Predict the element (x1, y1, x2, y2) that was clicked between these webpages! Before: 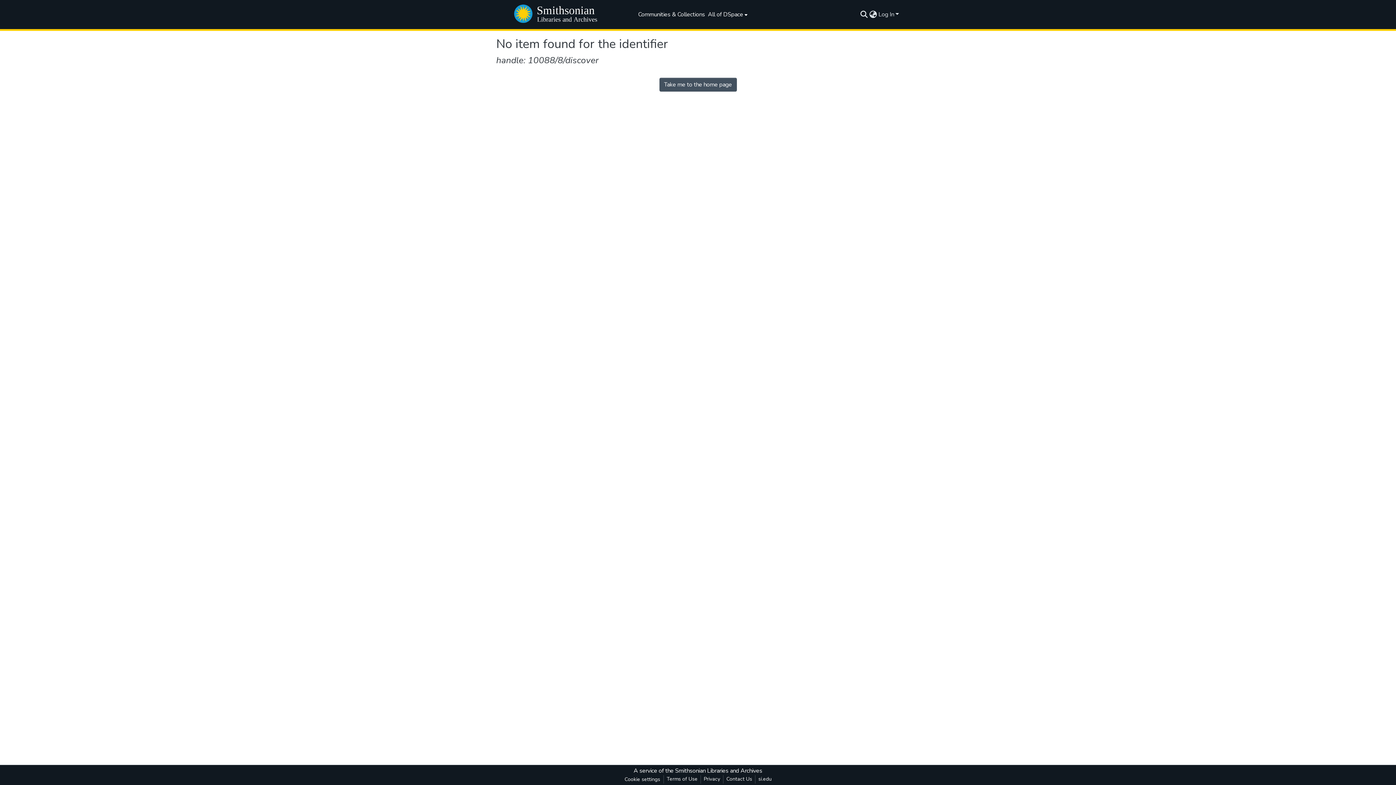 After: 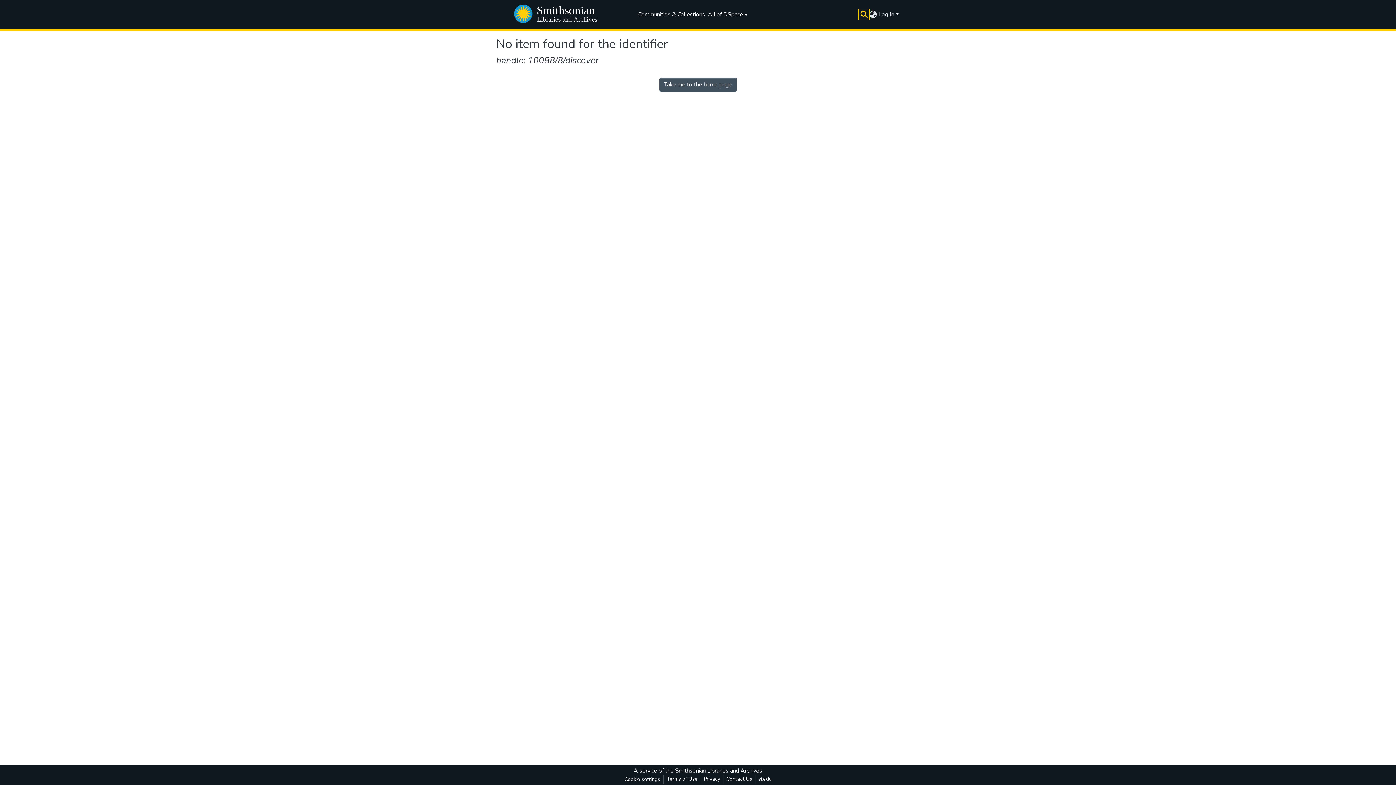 Action: bbox: (859, 10, 868, 18) label: Submit search